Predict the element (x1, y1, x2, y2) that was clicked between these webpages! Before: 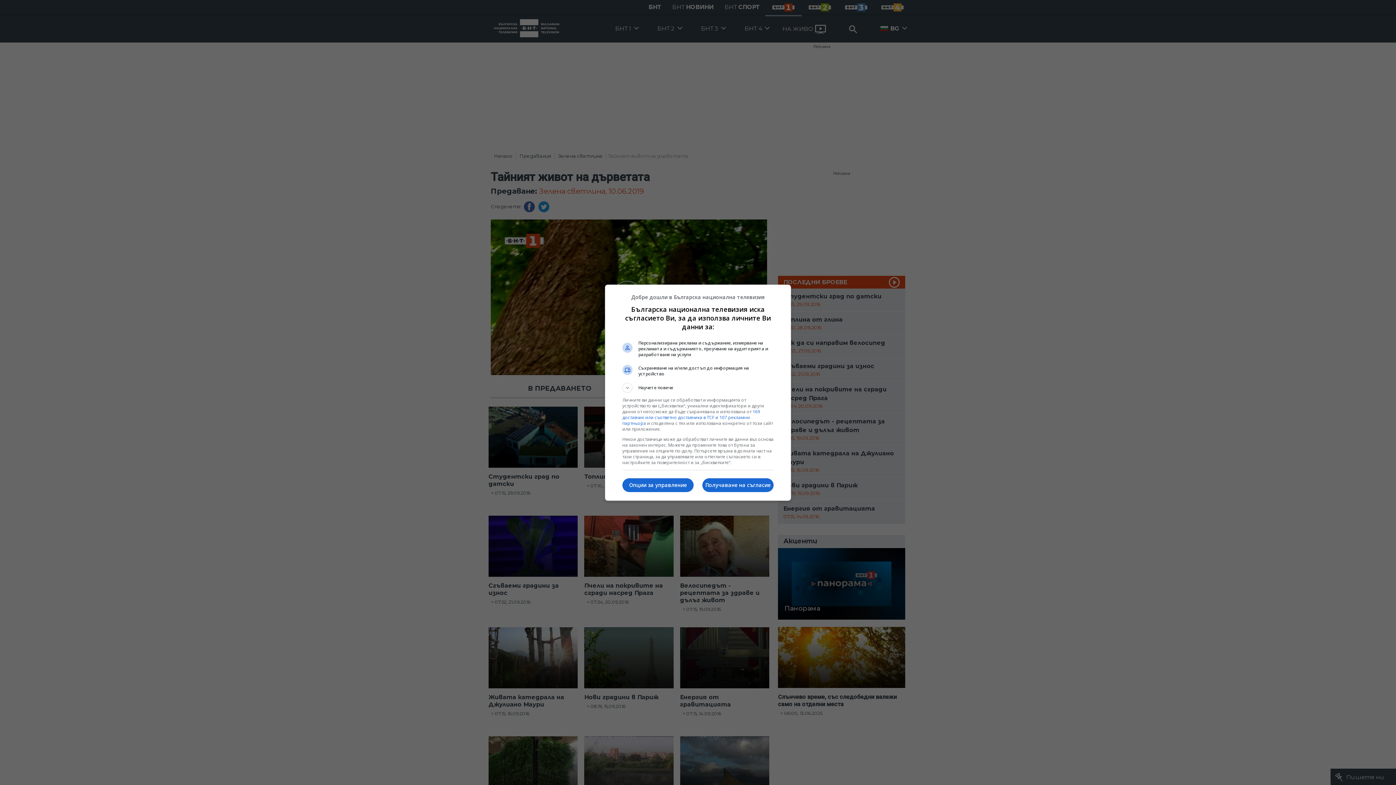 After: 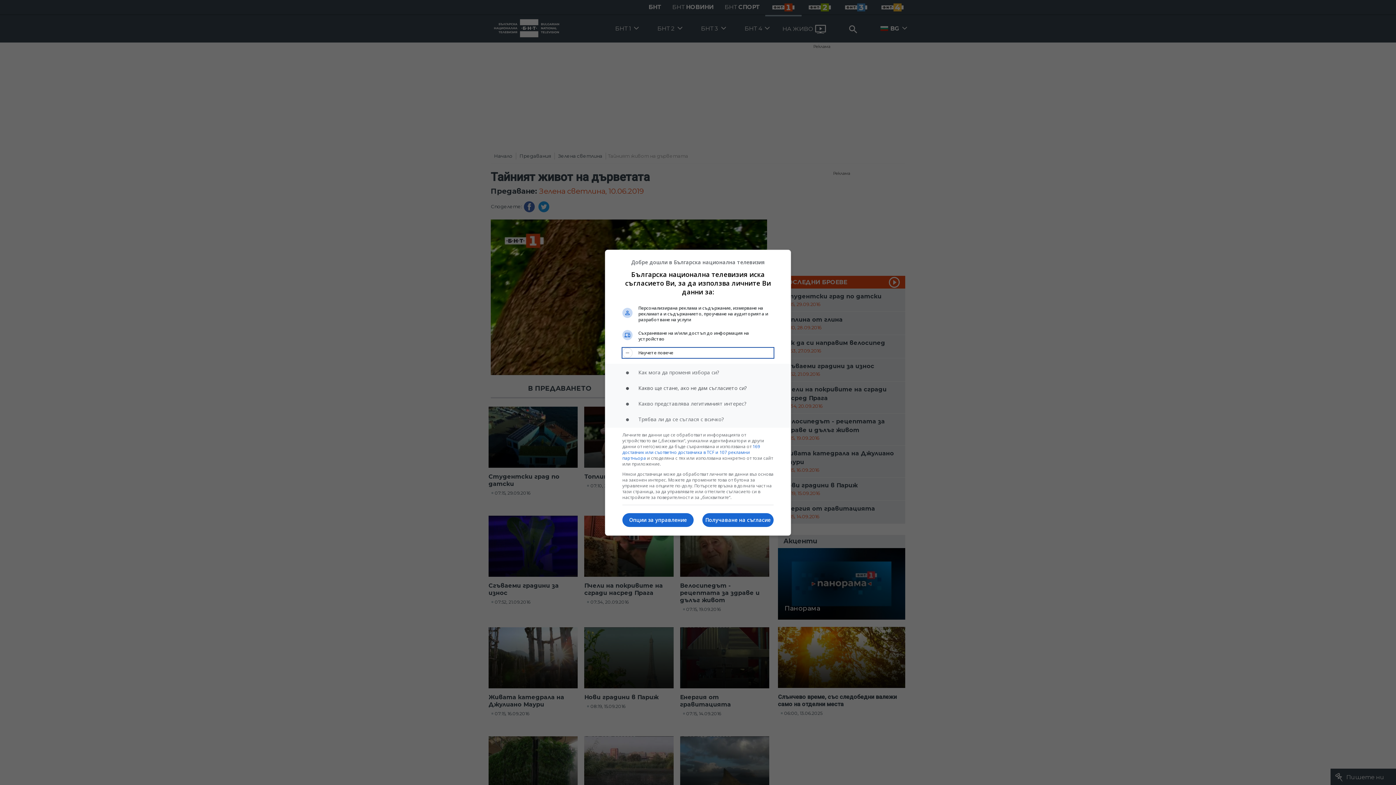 Action: label: Научете повече bbox: (622, 382, 773, 392)